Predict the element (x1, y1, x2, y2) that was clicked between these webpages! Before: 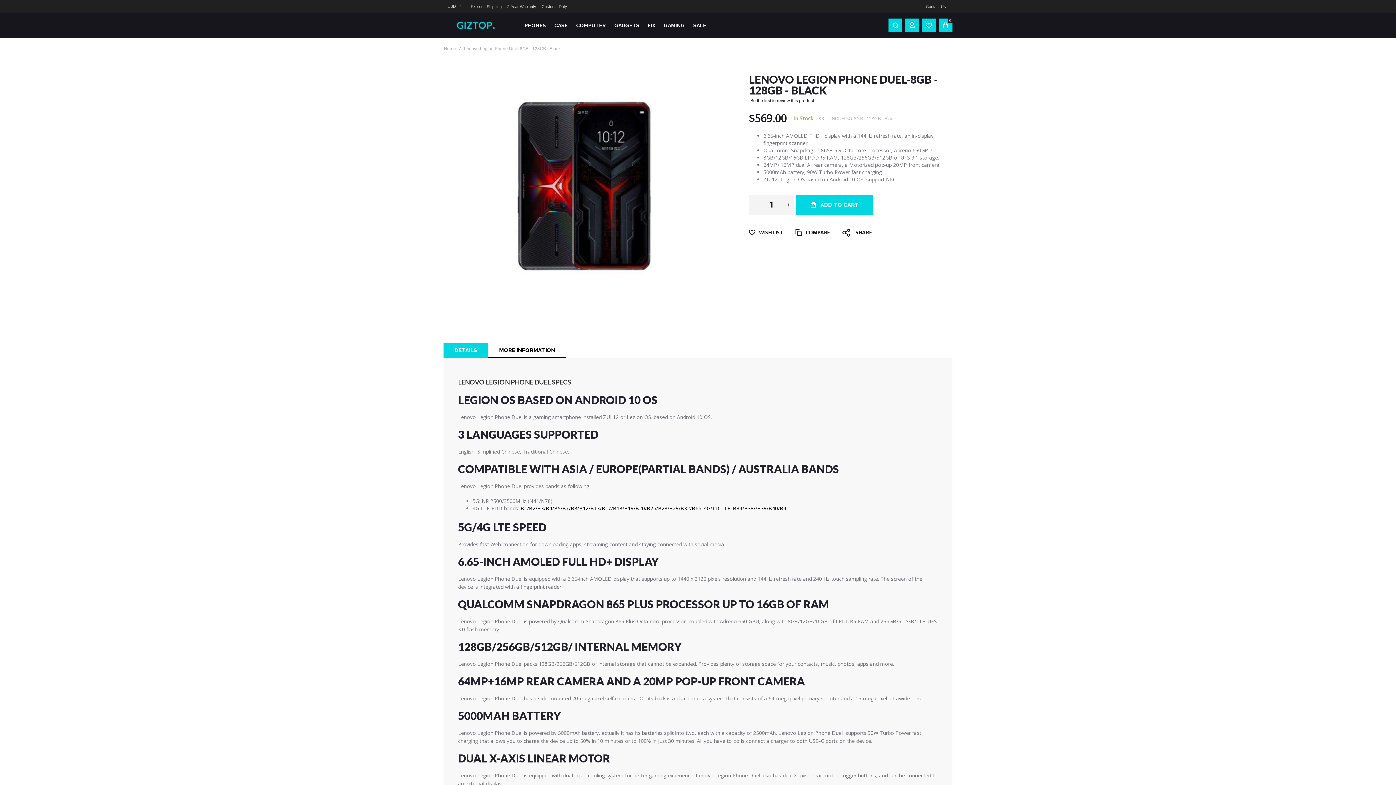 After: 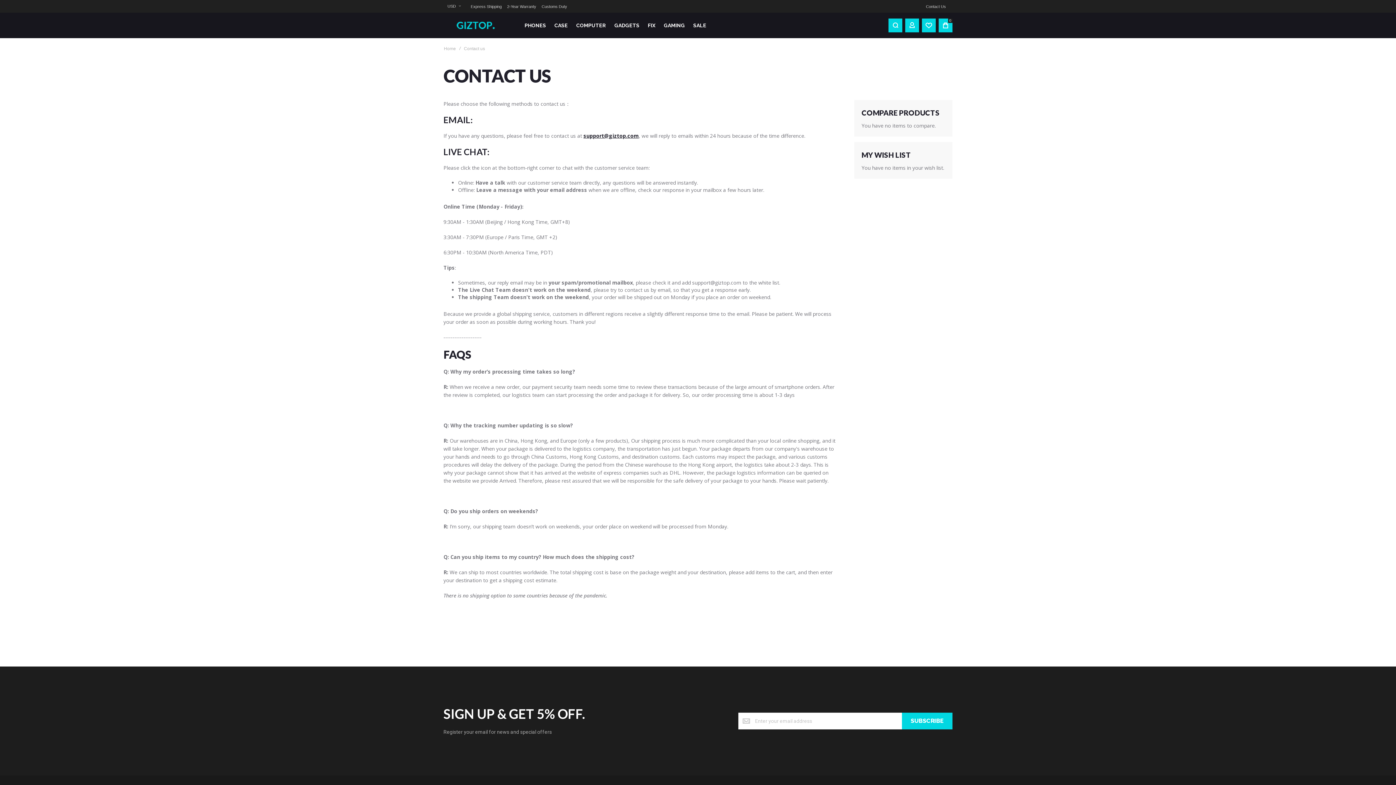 Action: bbox: (924, 2, 948, 10) label: Contact Us